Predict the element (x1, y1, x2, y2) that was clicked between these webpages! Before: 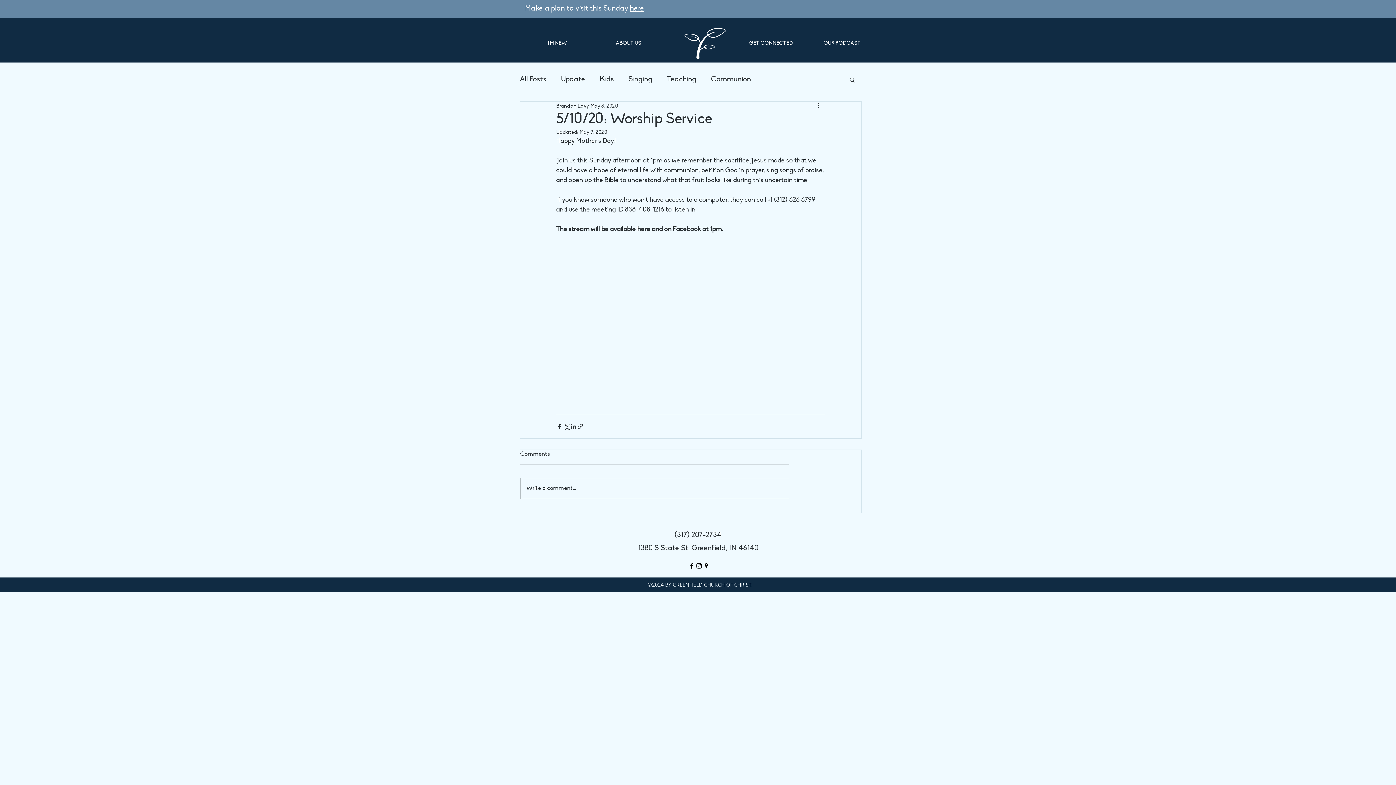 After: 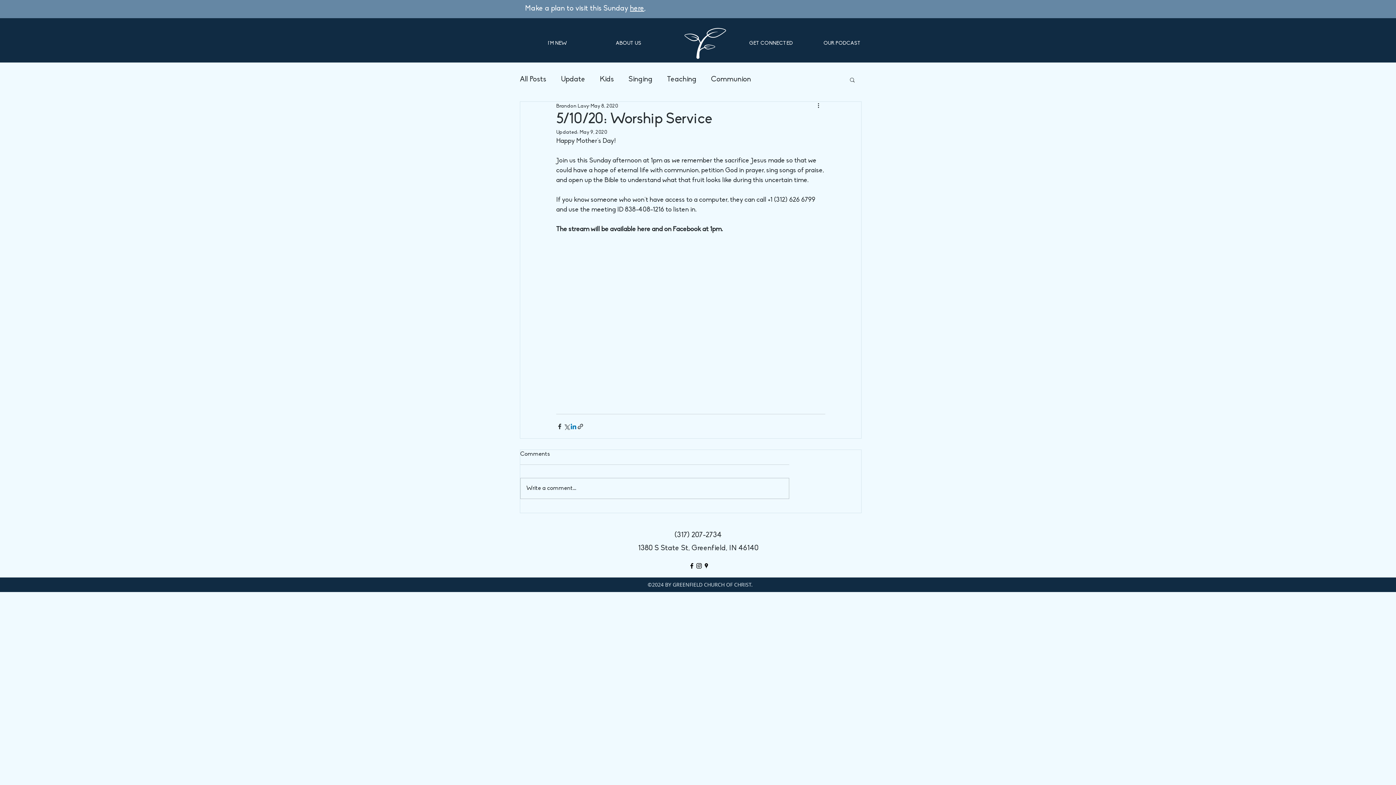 Action: bbox: (570, 423, 577, 430) label: Share via LinkedIn